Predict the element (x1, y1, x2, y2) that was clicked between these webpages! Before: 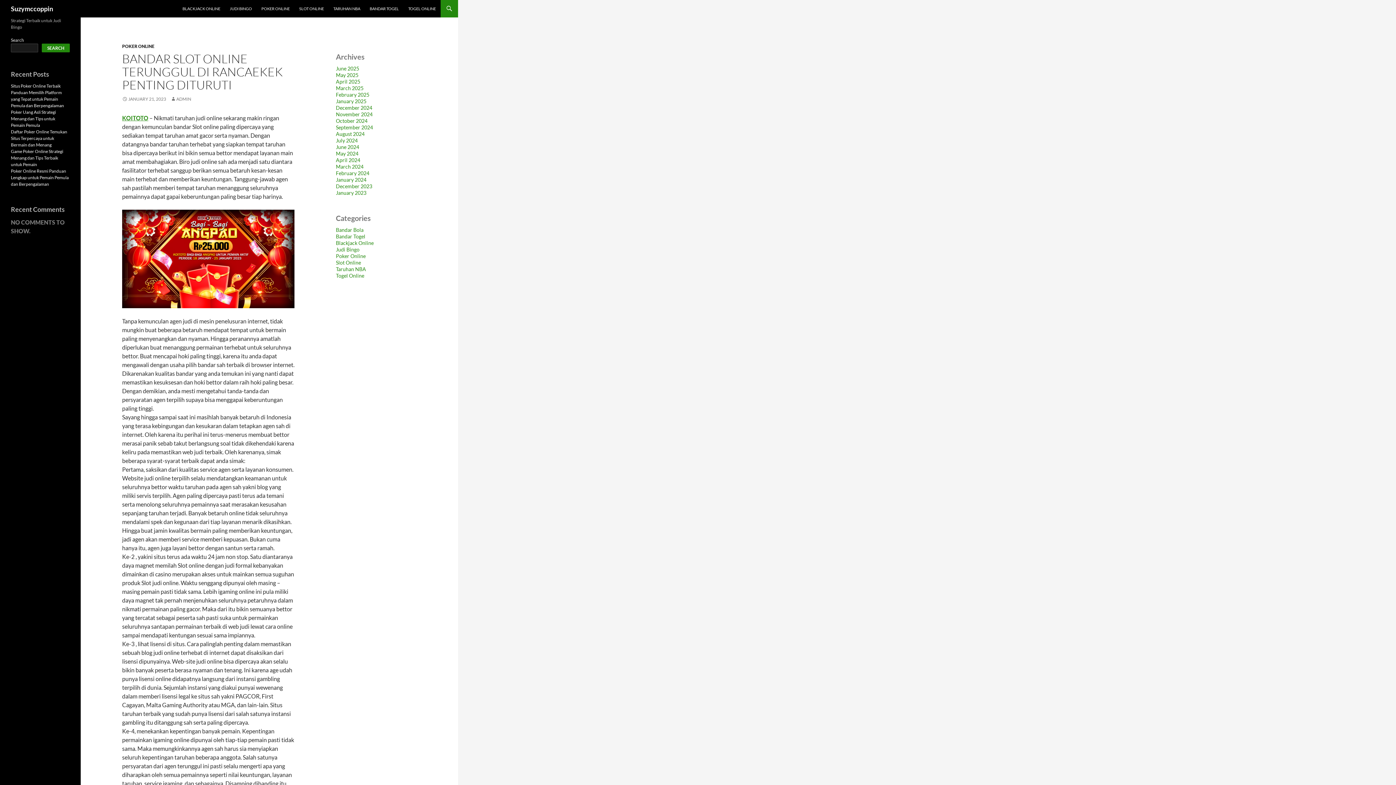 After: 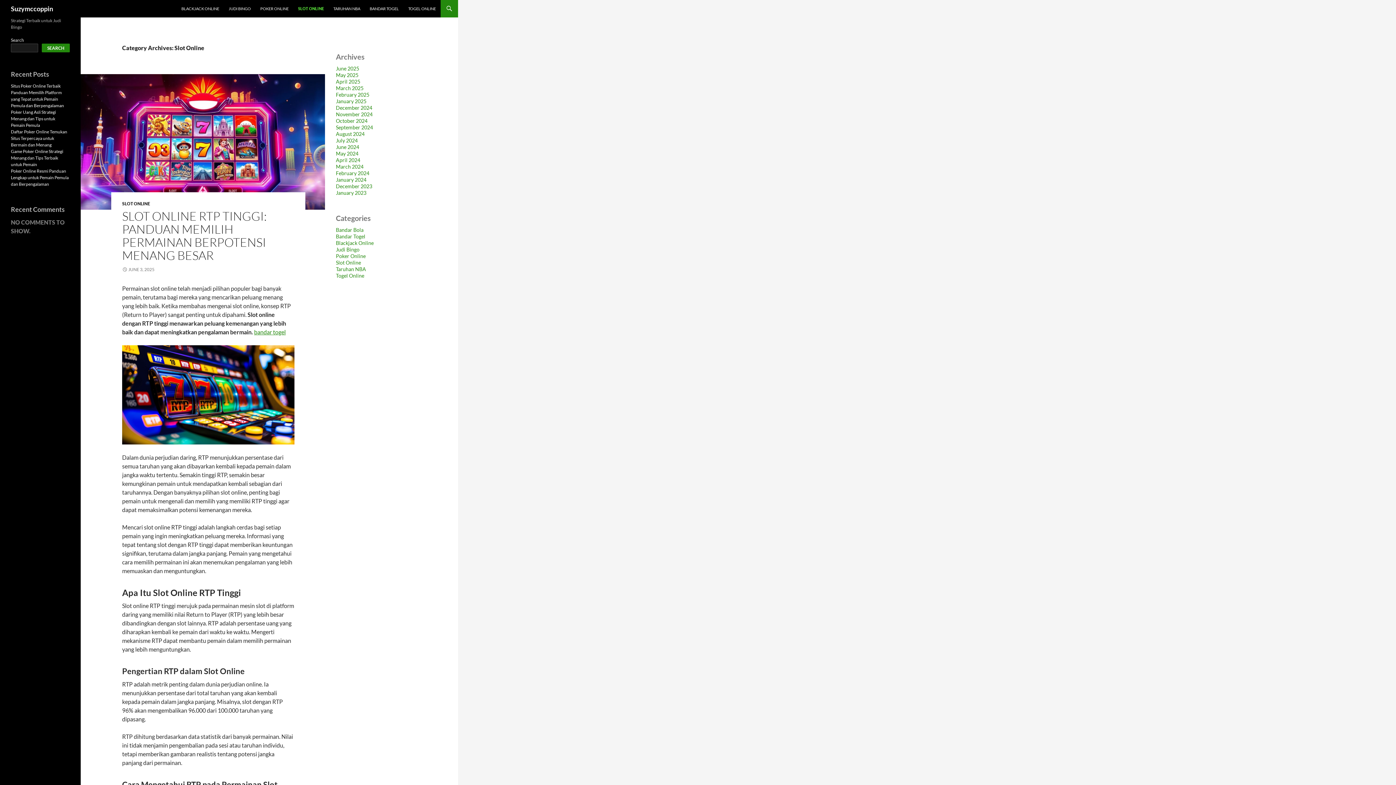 Action: label: Slot Online bbox: (336, 259, 361, 265)